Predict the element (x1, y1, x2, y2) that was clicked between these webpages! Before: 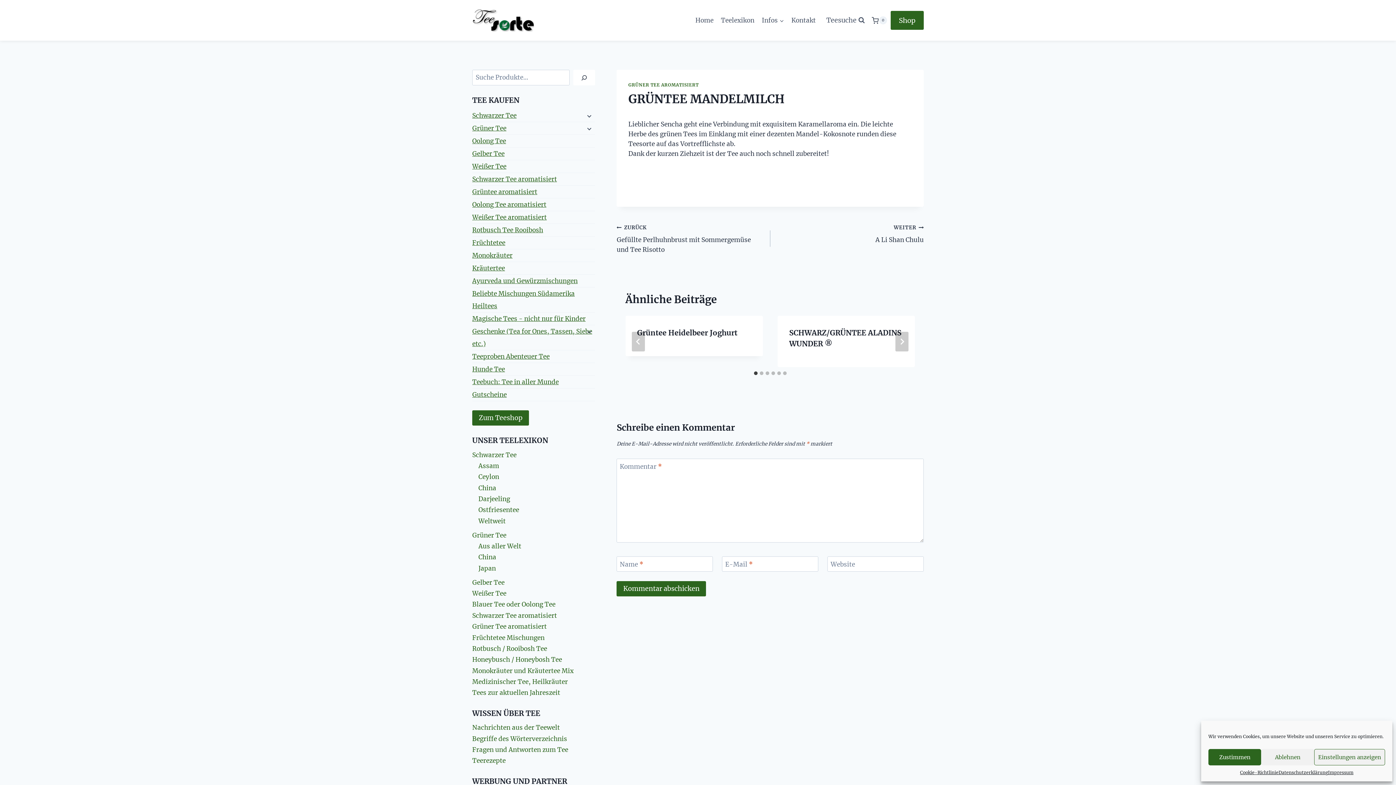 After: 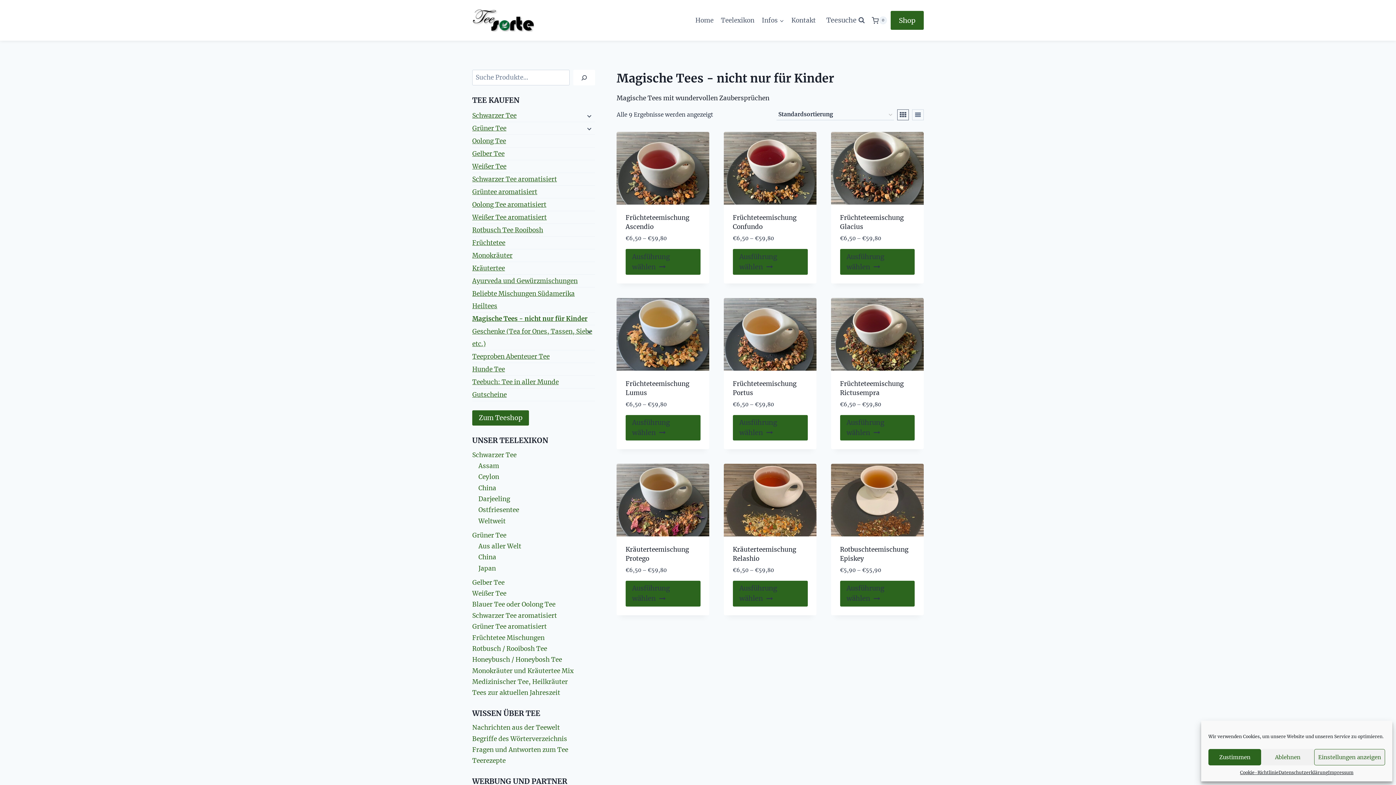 Action: label: Magische Tees - nicht nur für Kinder bbox: (472, 312, 595, 325)